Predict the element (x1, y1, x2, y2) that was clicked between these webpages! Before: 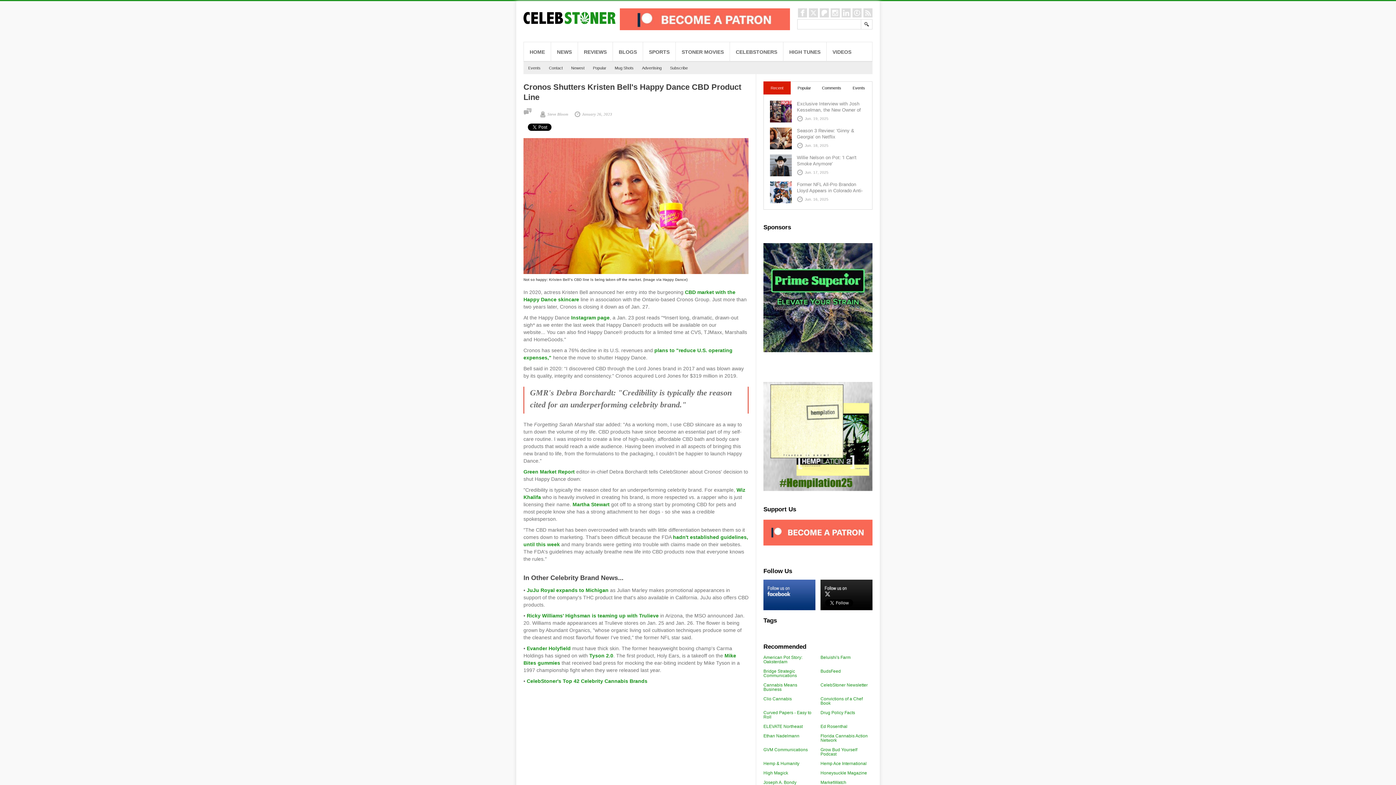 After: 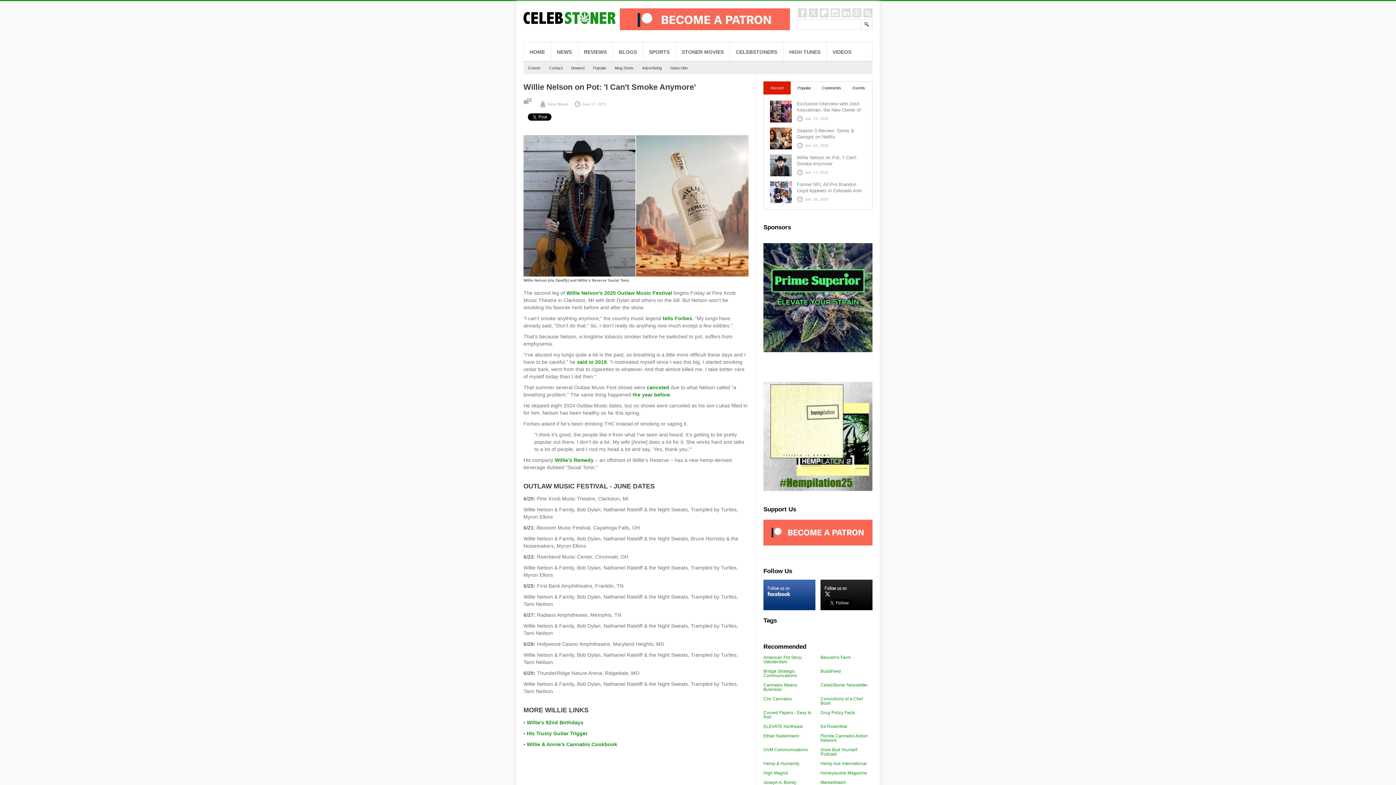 Action: label: Willie Nelson on Pot: 'I Can't Smoke Anymore' bbox: (797, 154, 866, 166)